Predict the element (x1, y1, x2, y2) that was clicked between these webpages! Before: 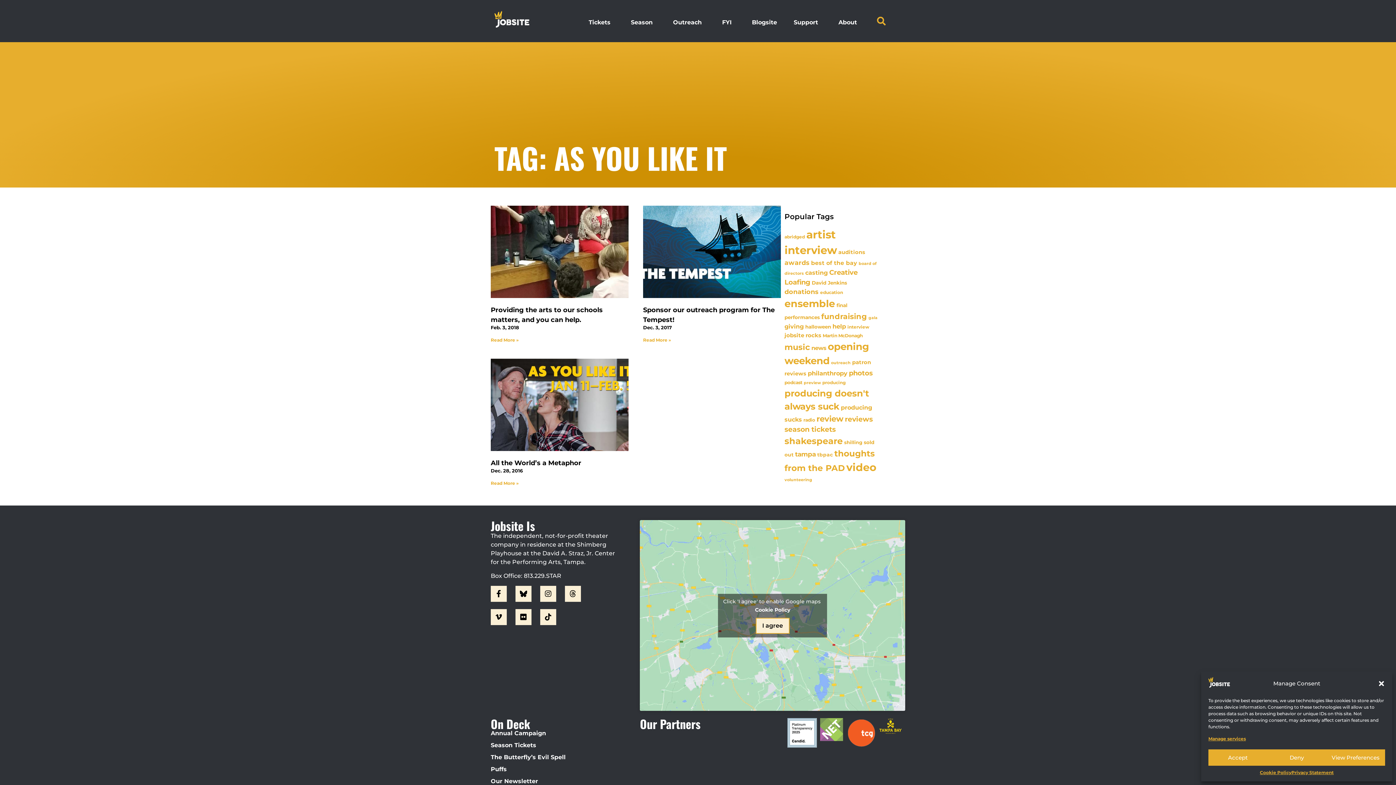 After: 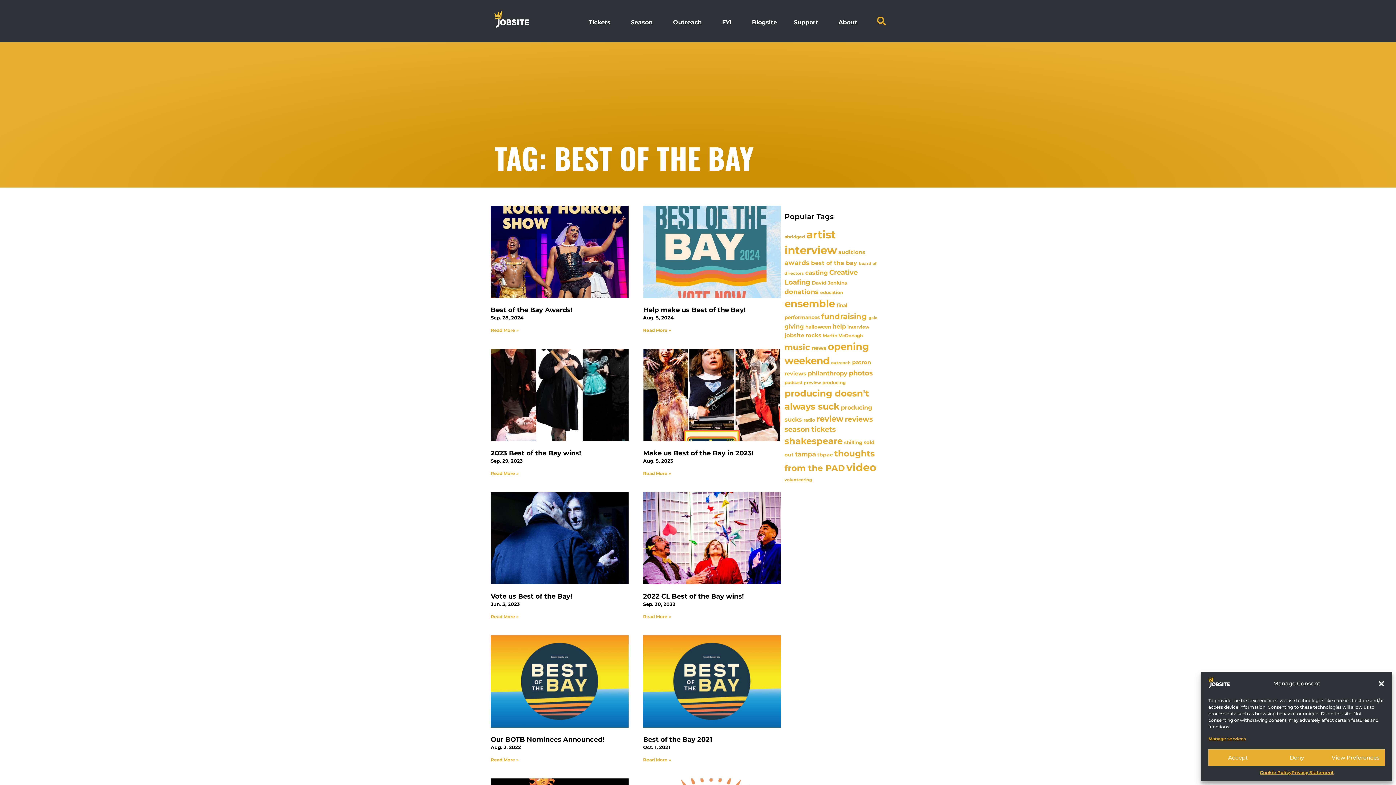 Action: bbox: (811, 259, 857, 266) label: best of the bay (21 items)